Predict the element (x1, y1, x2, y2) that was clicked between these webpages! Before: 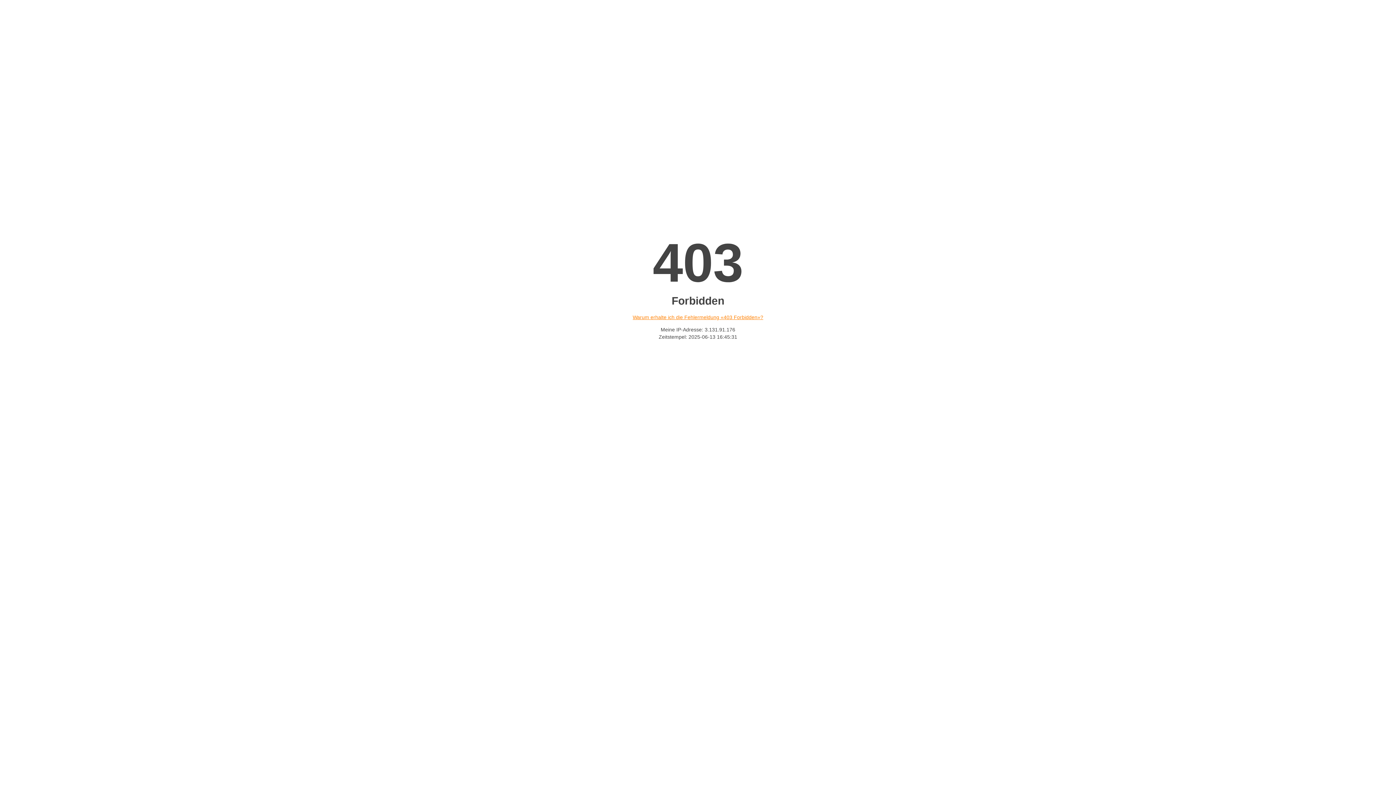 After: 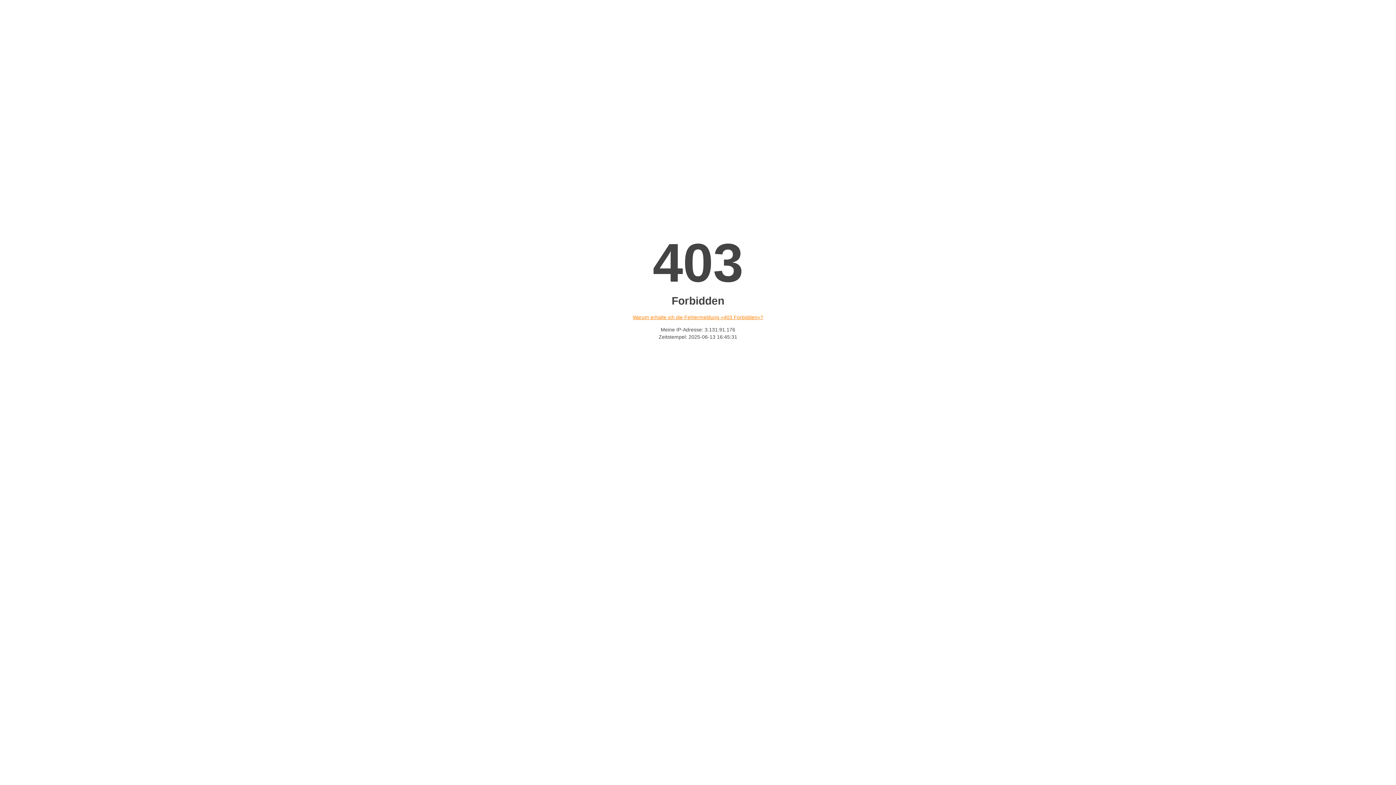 Action: bbox: (632, 314, 763, 320) label: Warum erhalte ich die Fehlermeldung «403 Forbidden»?